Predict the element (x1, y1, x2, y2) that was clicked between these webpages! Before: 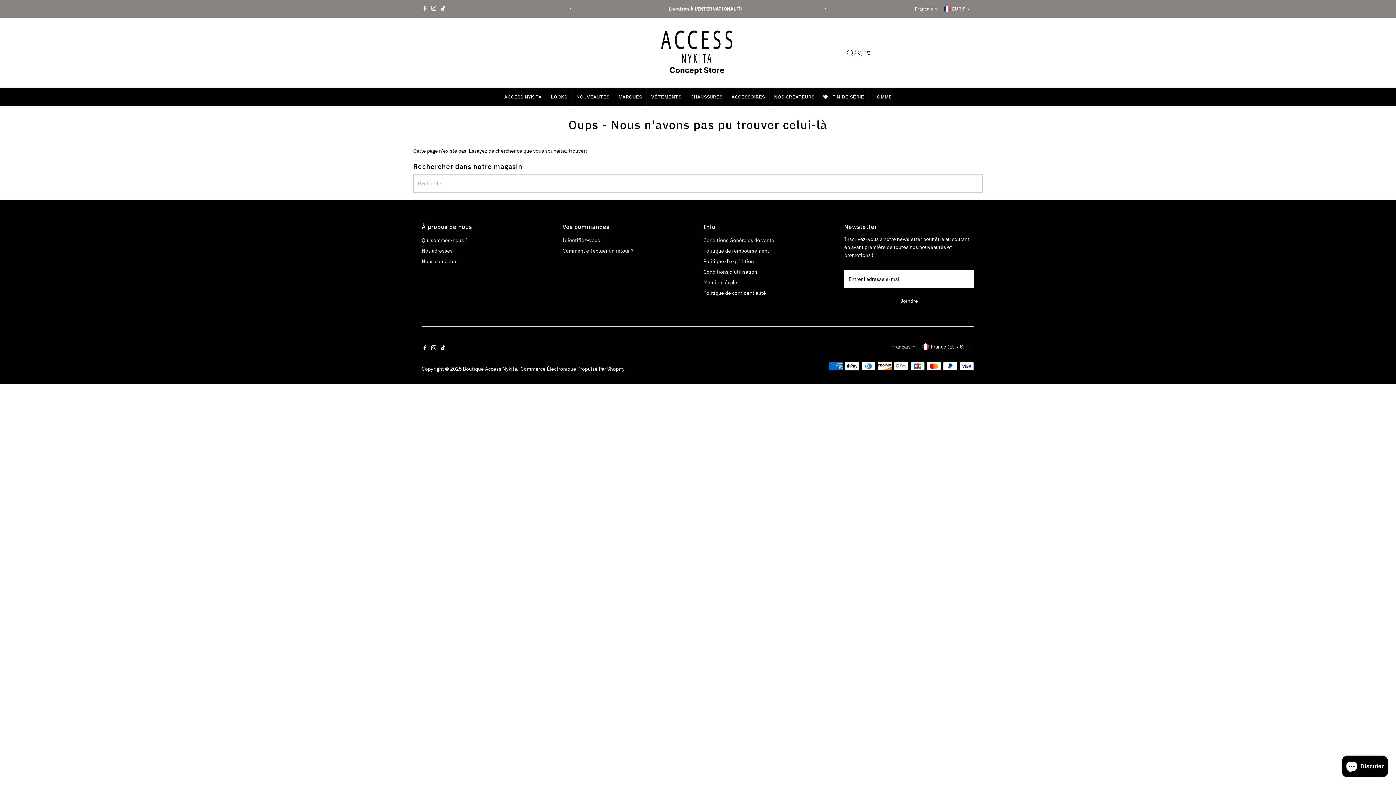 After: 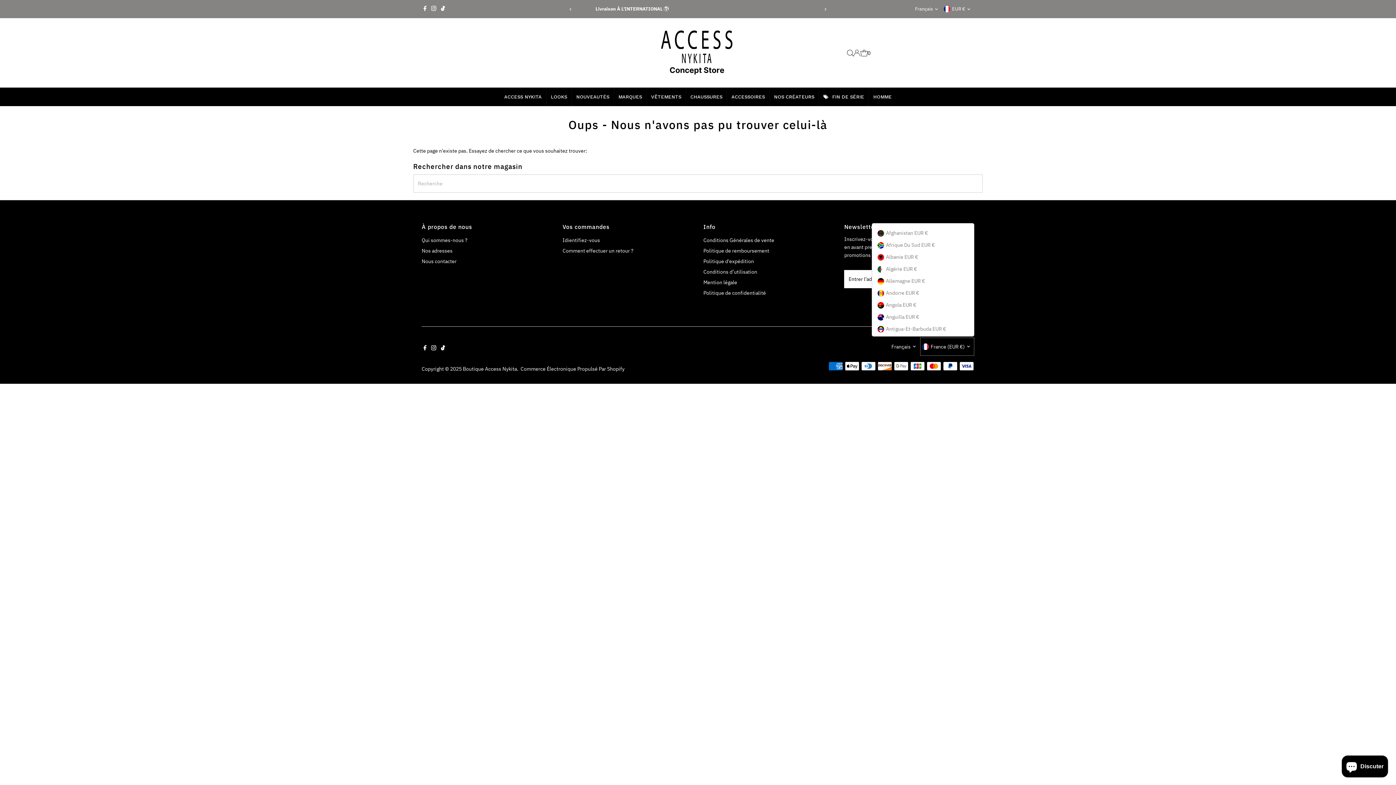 Action: label: France (EUR €) bbox: (920, 337, 974, 355)